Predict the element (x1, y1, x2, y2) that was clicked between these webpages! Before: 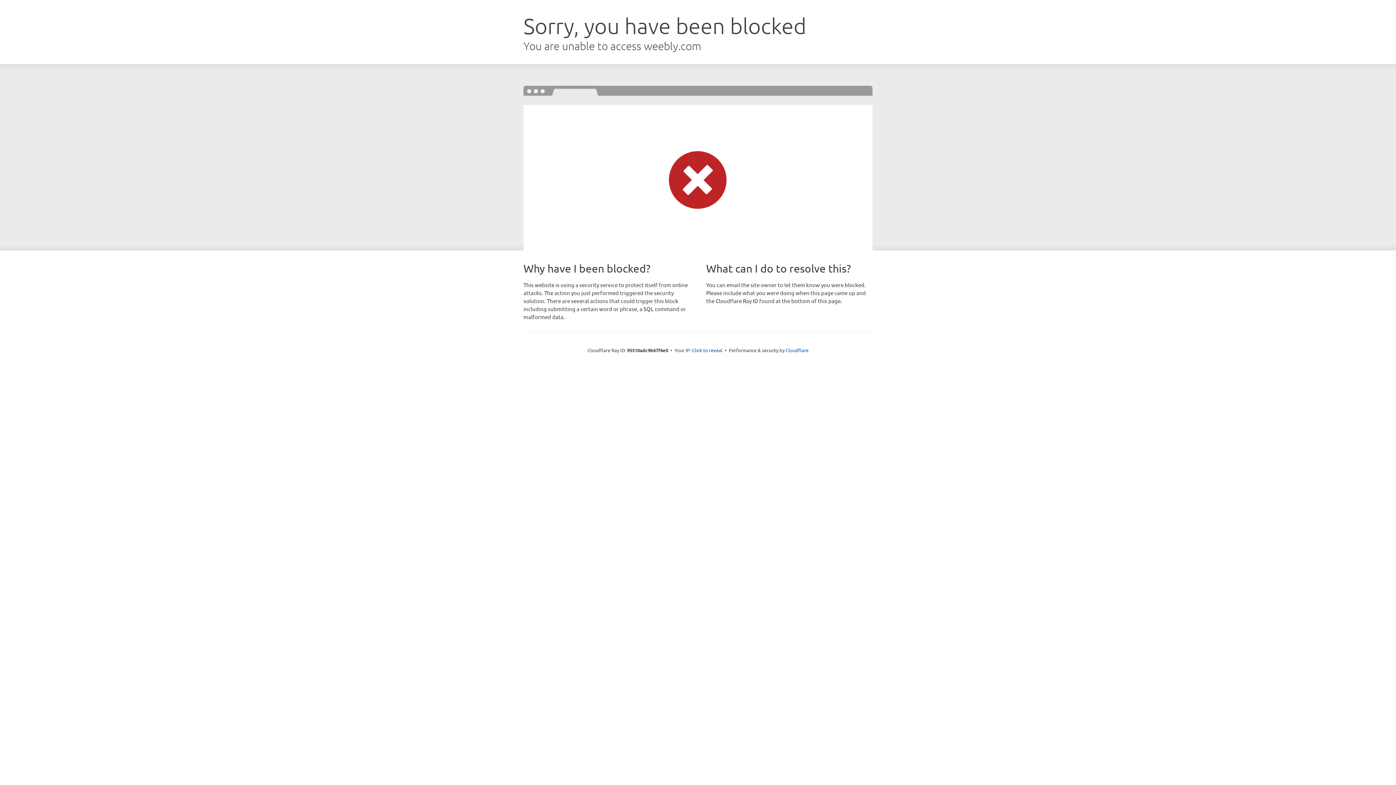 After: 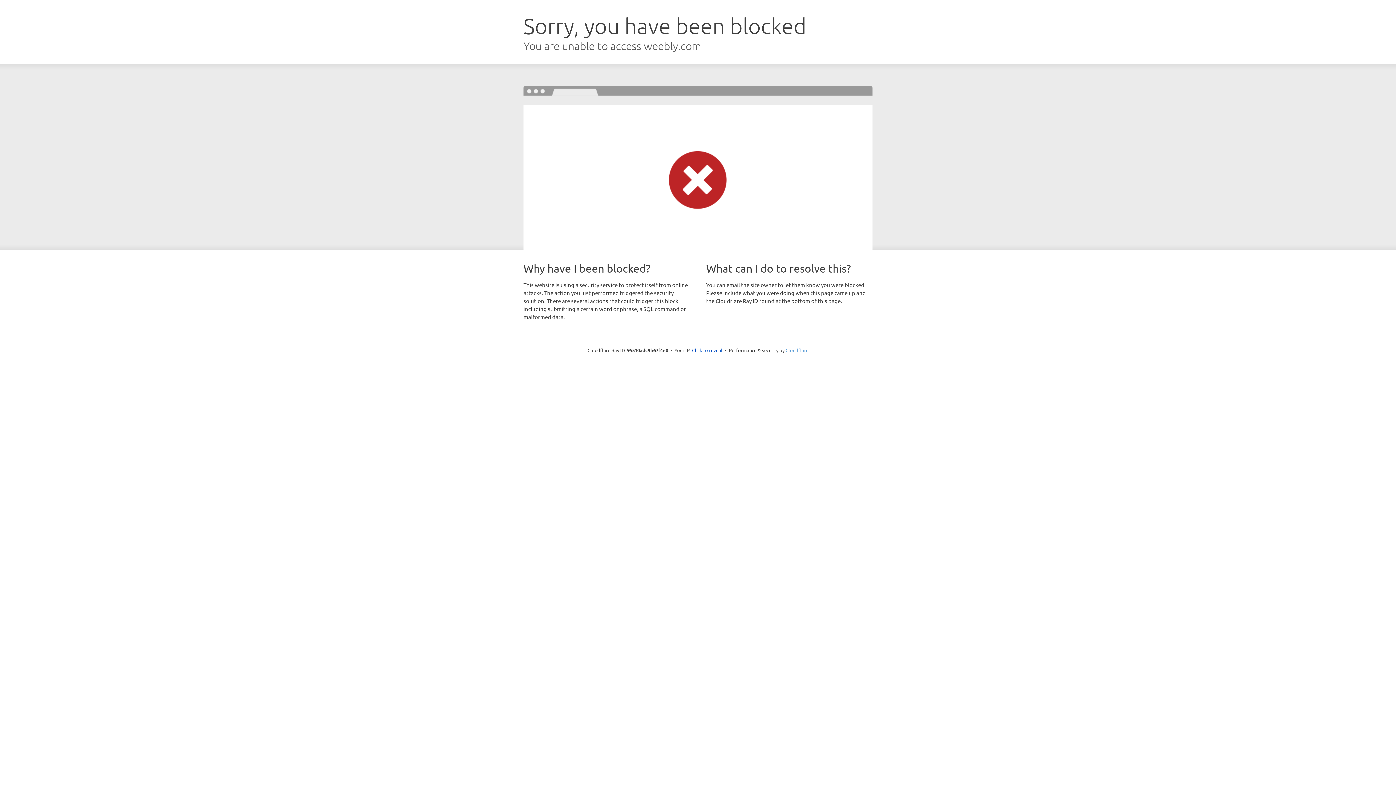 Action: bbox: (785, 347, 808, 353) label: Cloudflare